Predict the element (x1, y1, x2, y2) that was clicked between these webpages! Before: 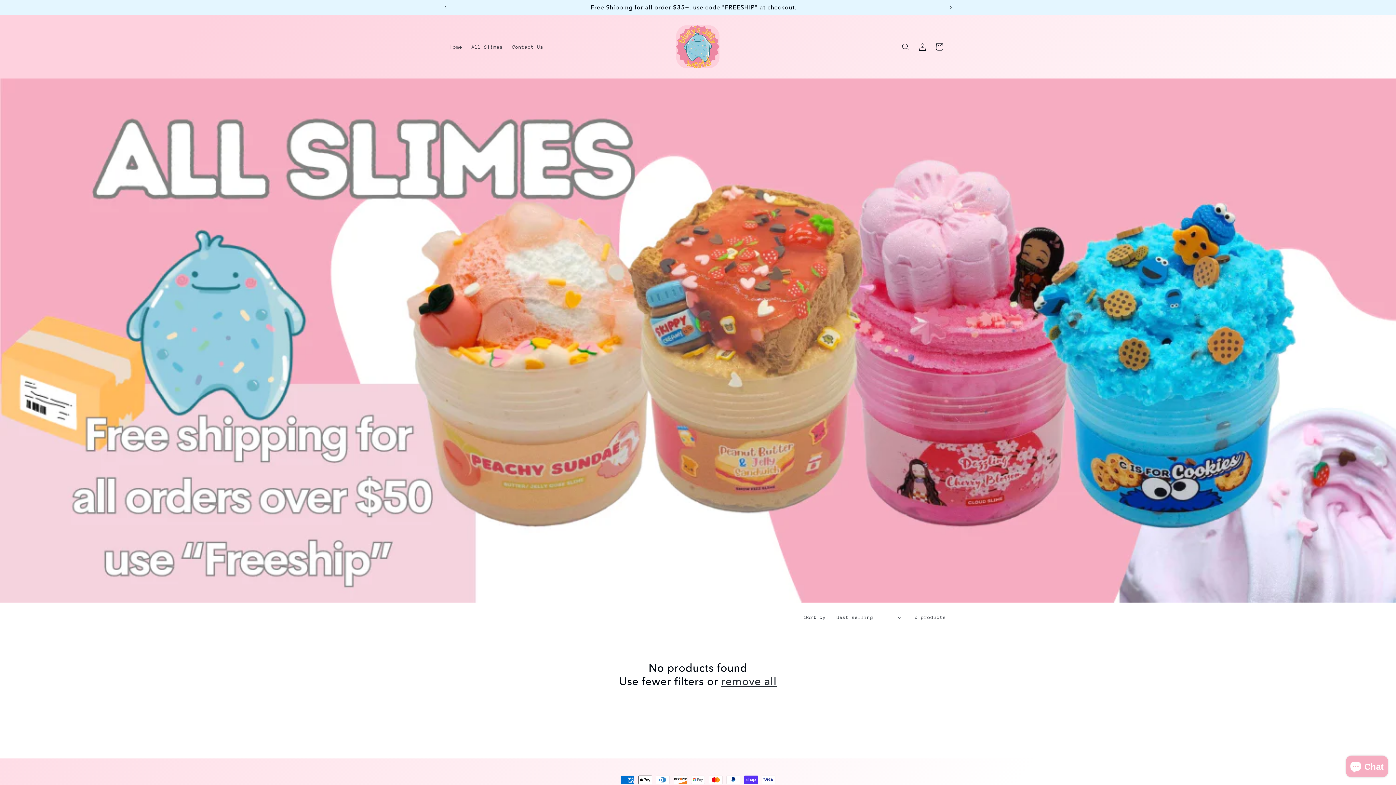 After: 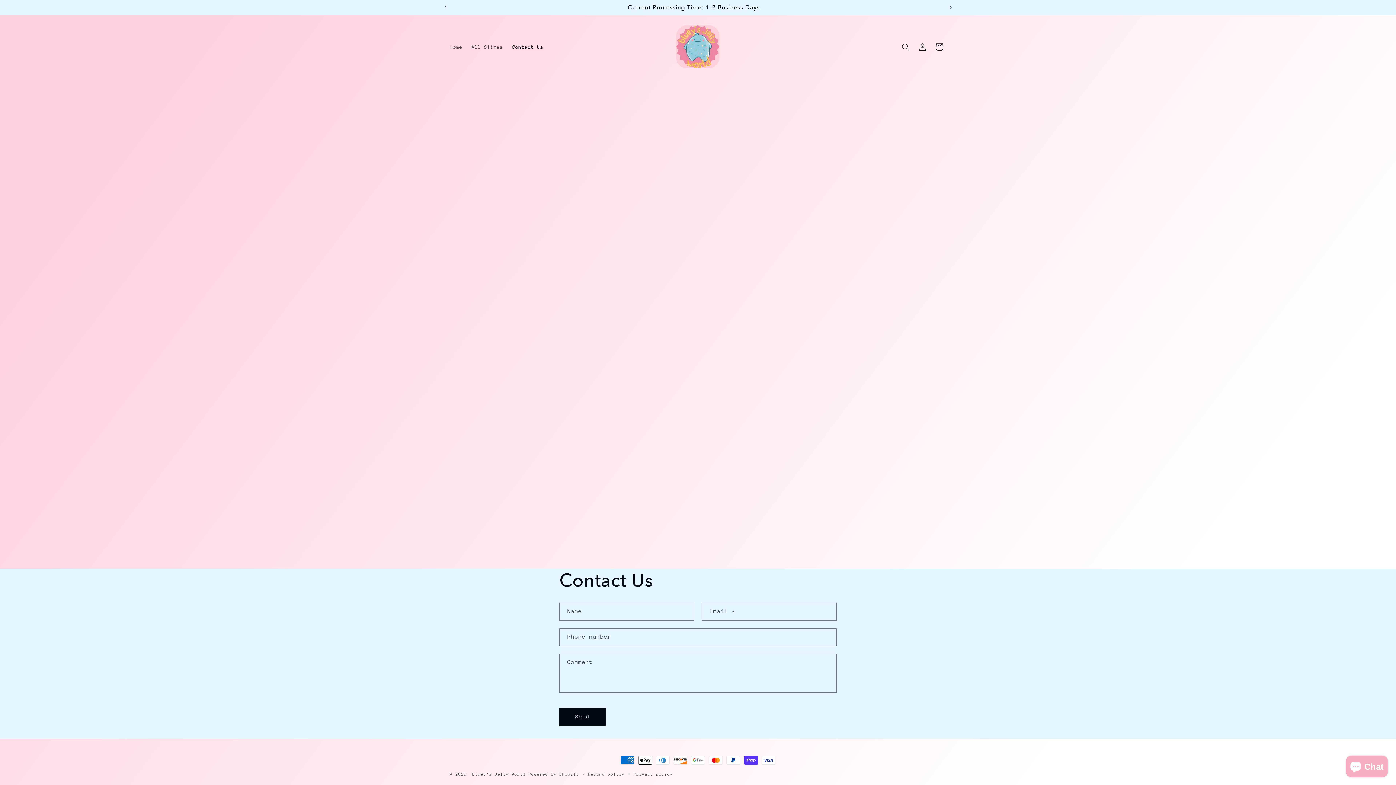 Action: label: Contact Us bbox: (507, 39, 548, 54)